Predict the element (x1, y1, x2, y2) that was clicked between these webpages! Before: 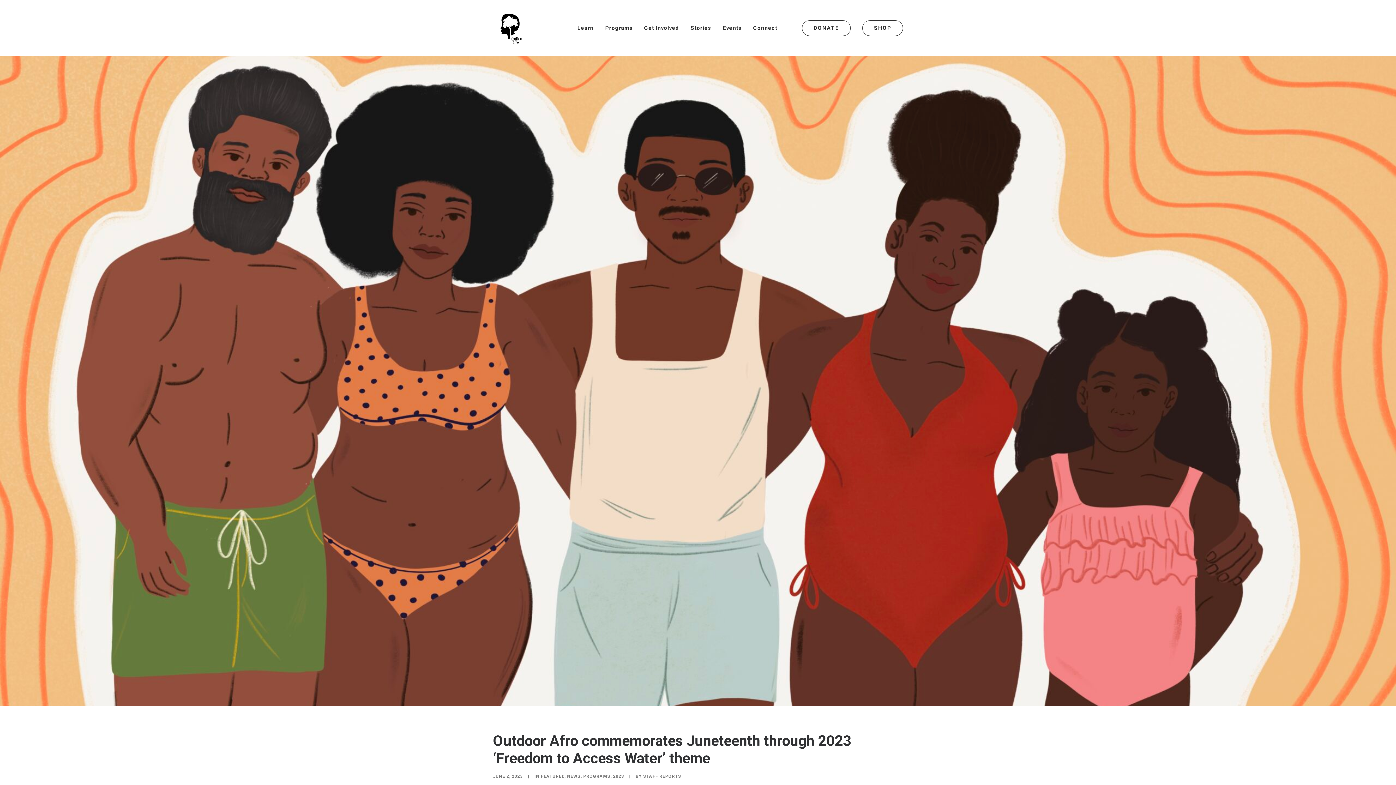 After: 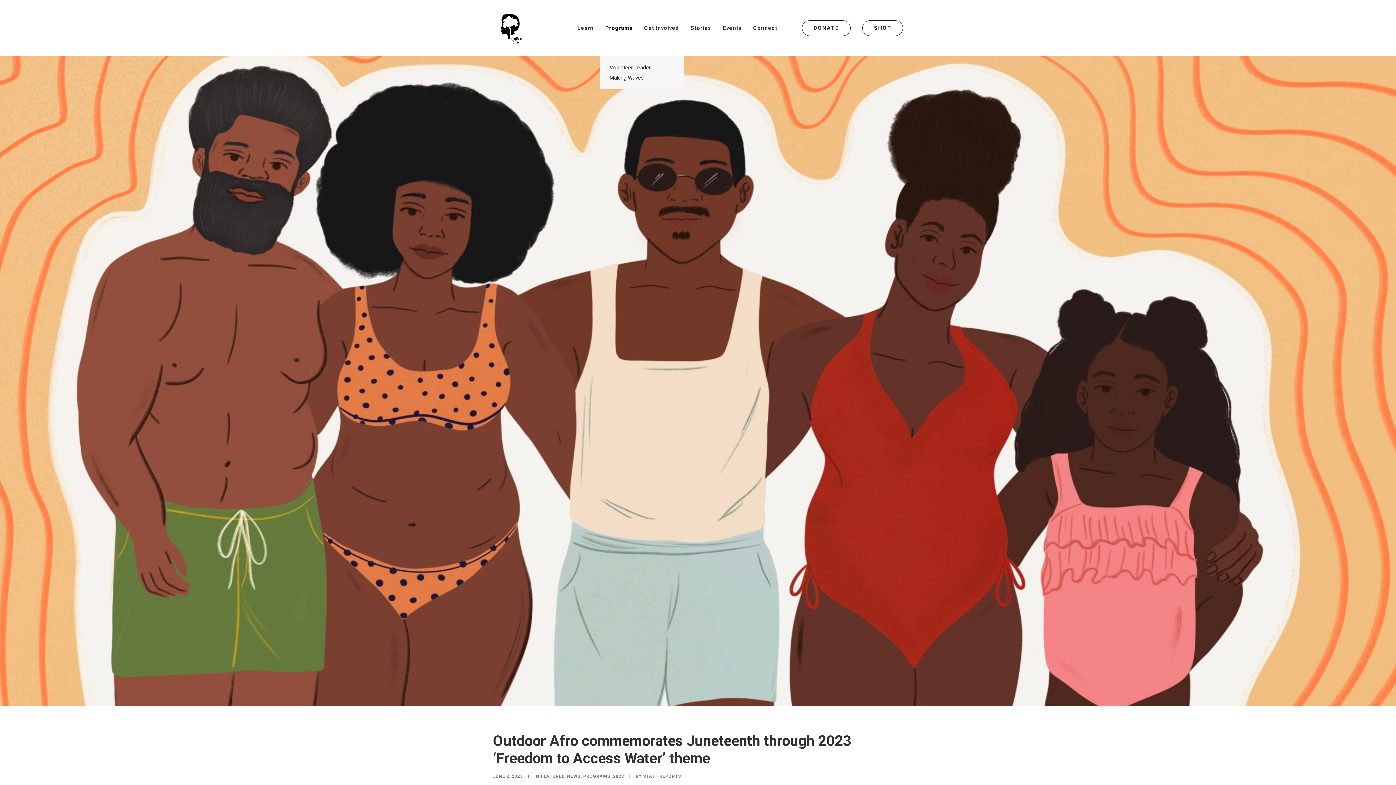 Action: label: Programs bbox: (600, 0, 637, 56)